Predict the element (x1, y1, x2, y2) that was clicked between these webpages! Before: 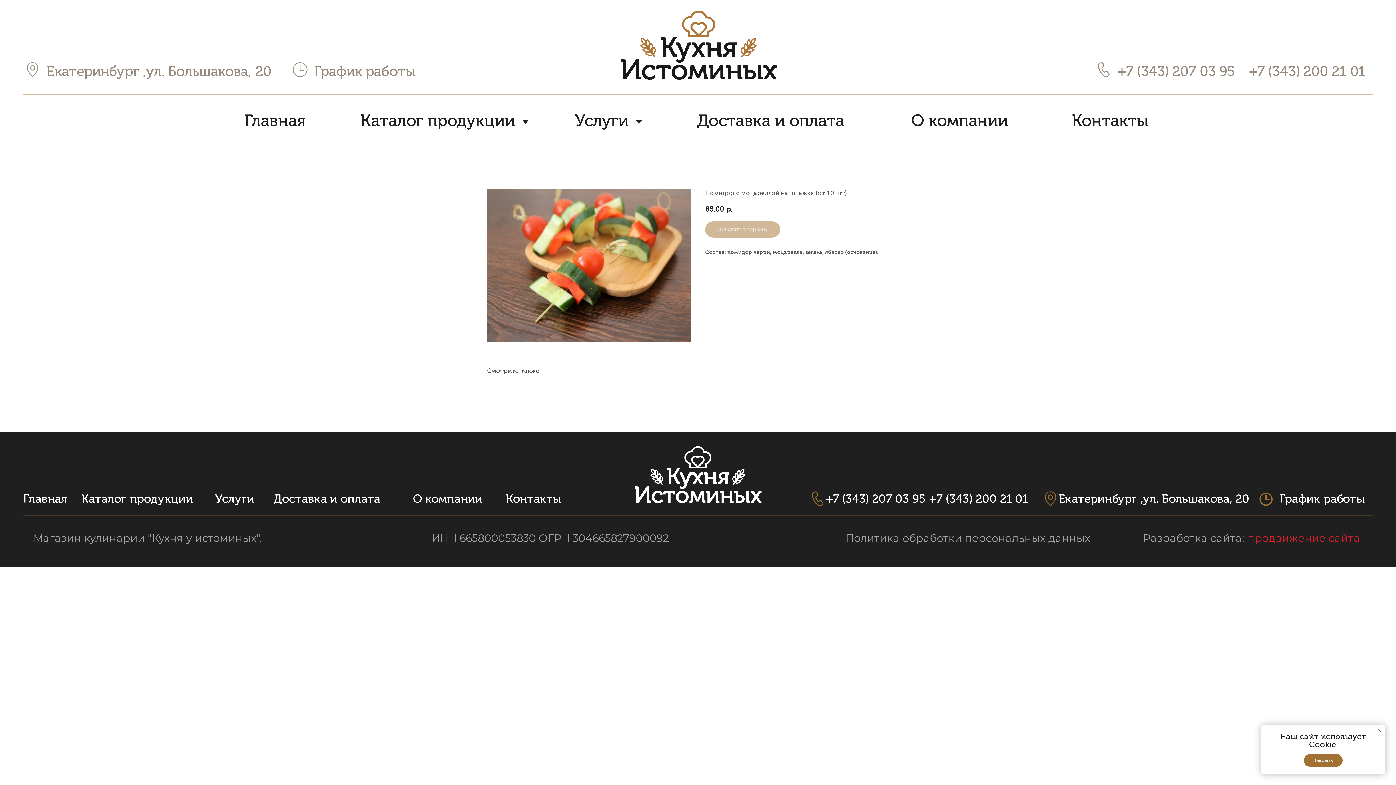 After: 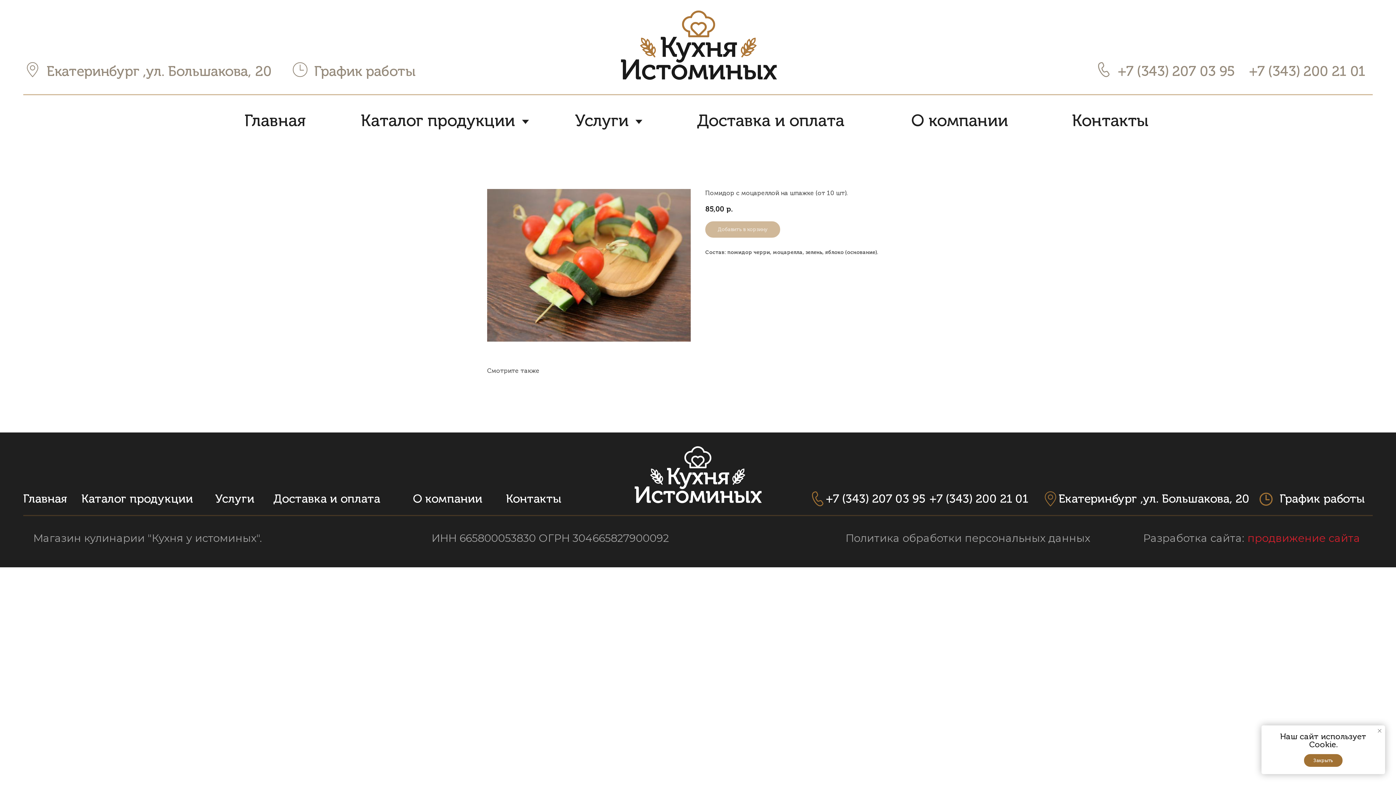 Action: bbox: (1376, 727, 1383, 734) label: Close notification